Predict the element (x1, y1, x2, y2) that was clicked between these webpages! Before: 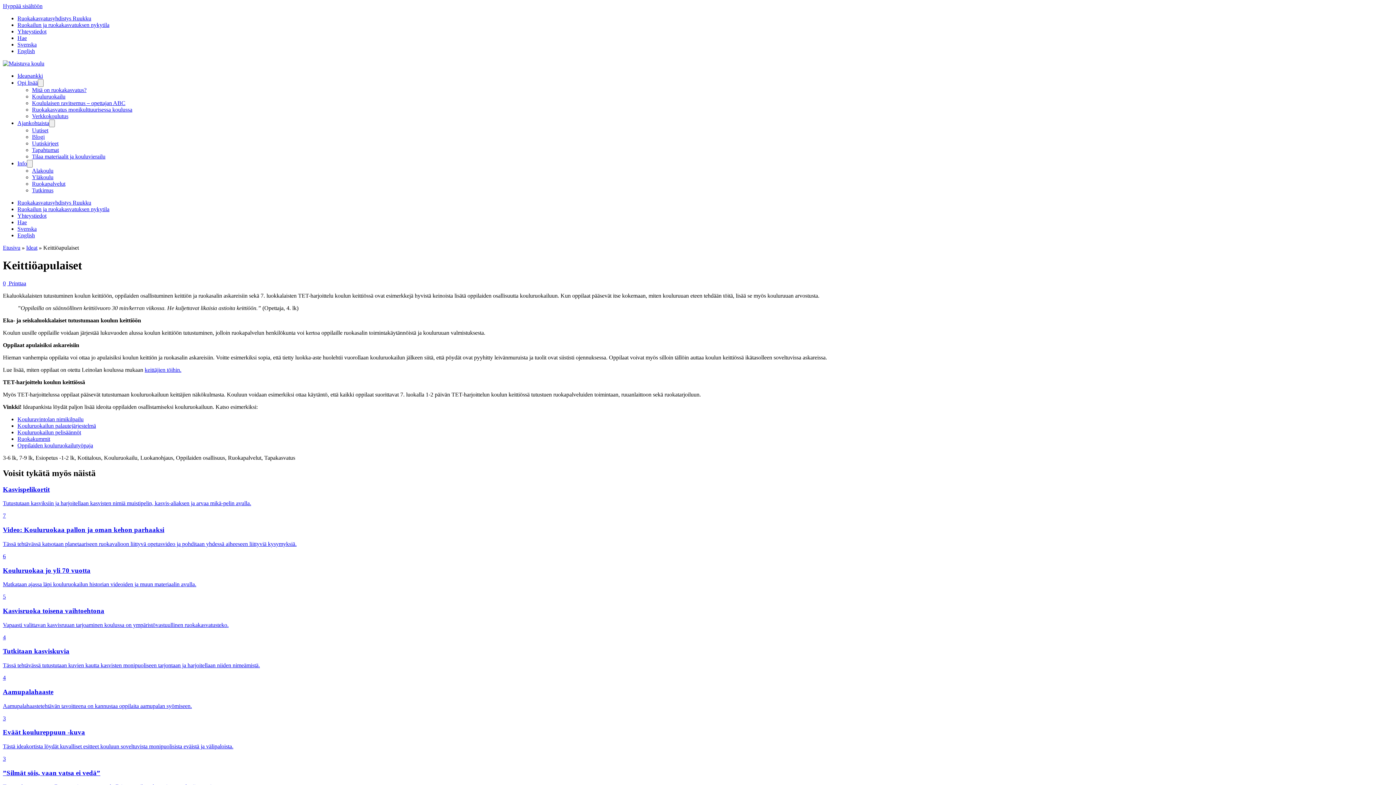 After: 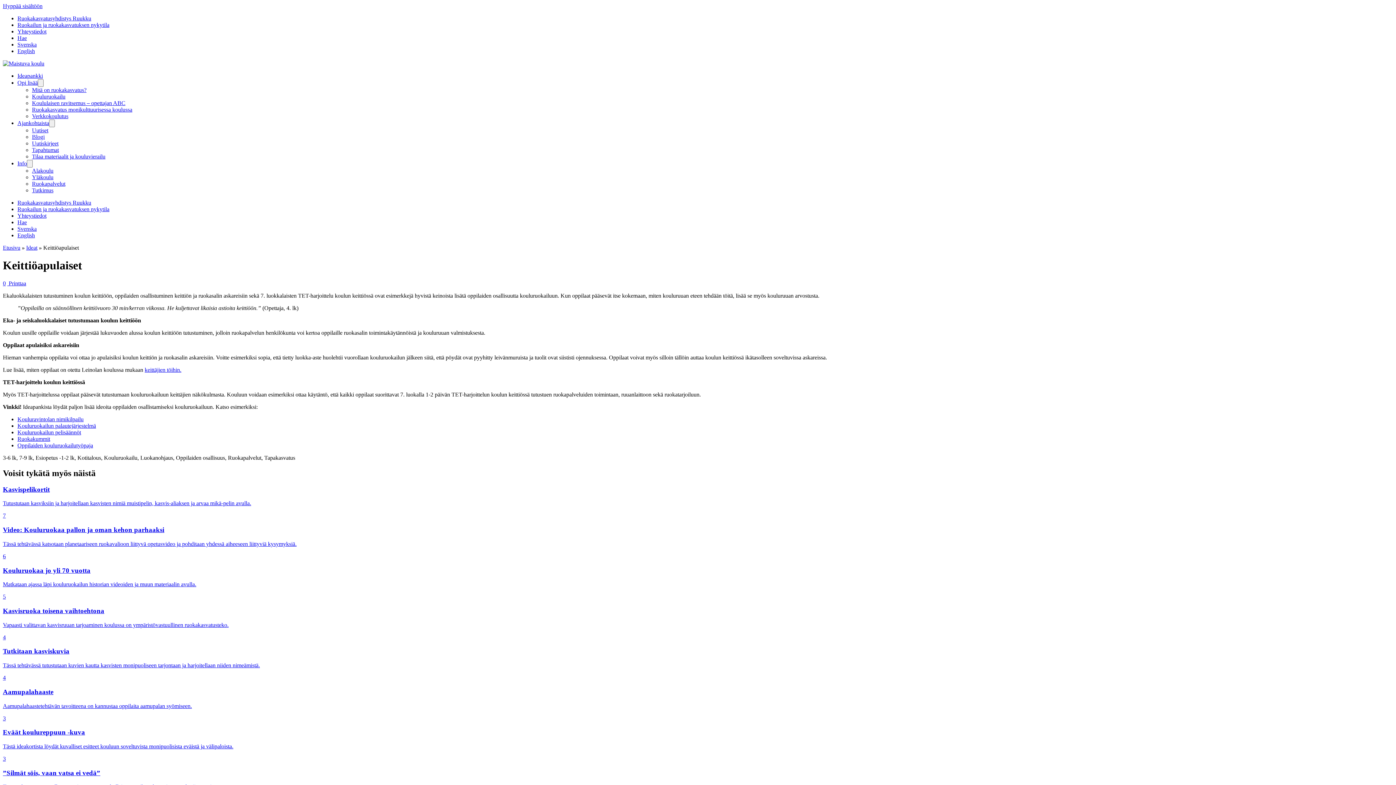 Action: bbox: (17, 435, 50, 442) label: Ruokakummit